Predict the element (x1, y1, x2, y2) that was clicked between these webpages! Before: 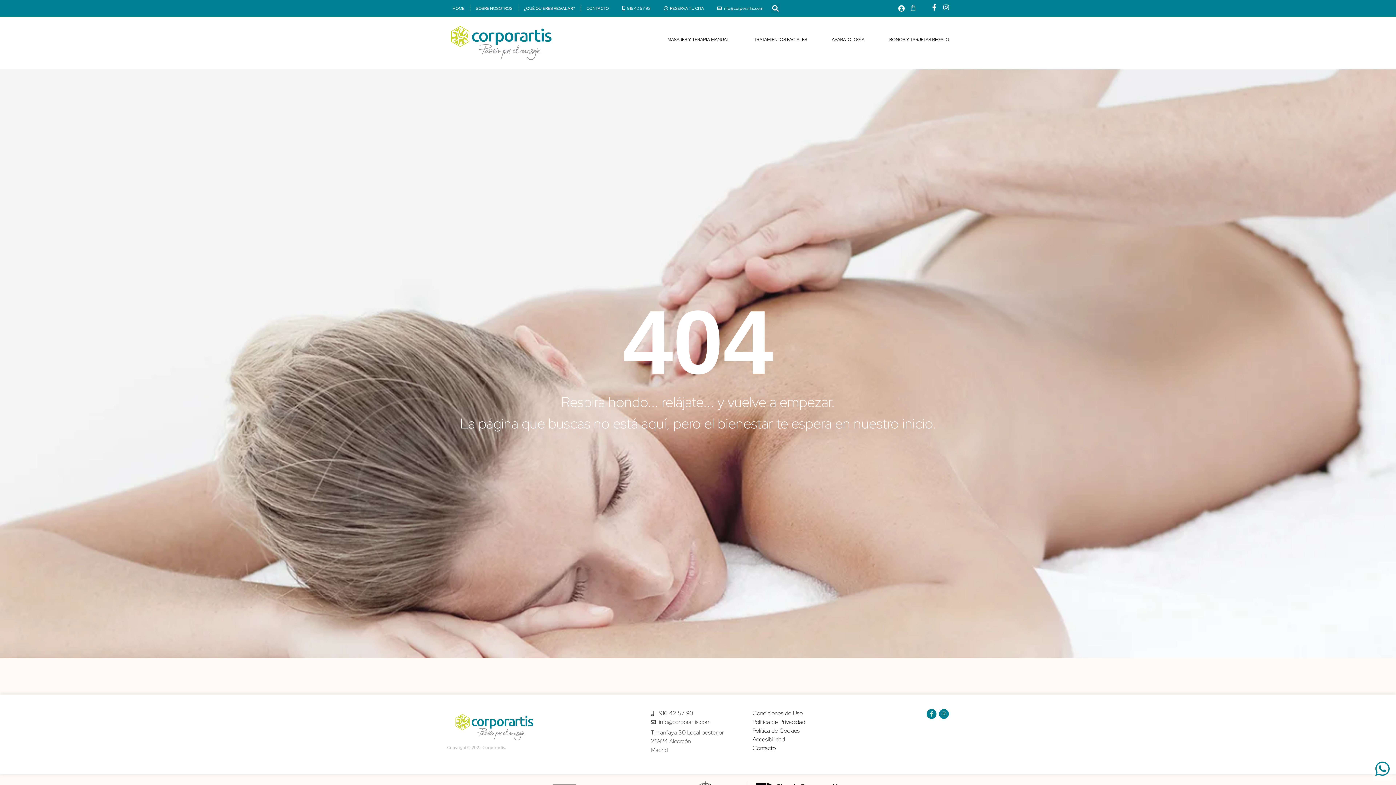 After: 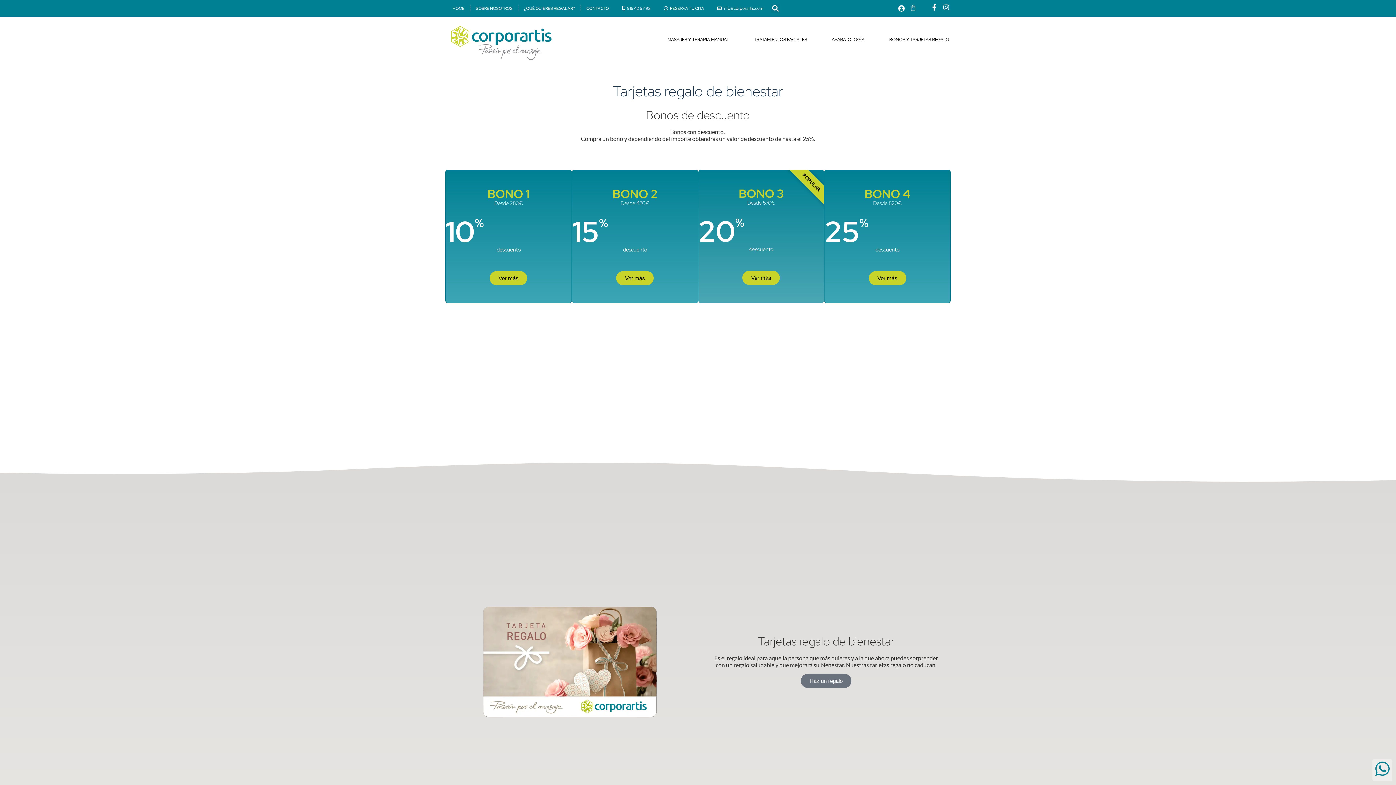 Action: label: BONOS Y TARJETAS REGALO bbox: (888, 35, 950, 43)